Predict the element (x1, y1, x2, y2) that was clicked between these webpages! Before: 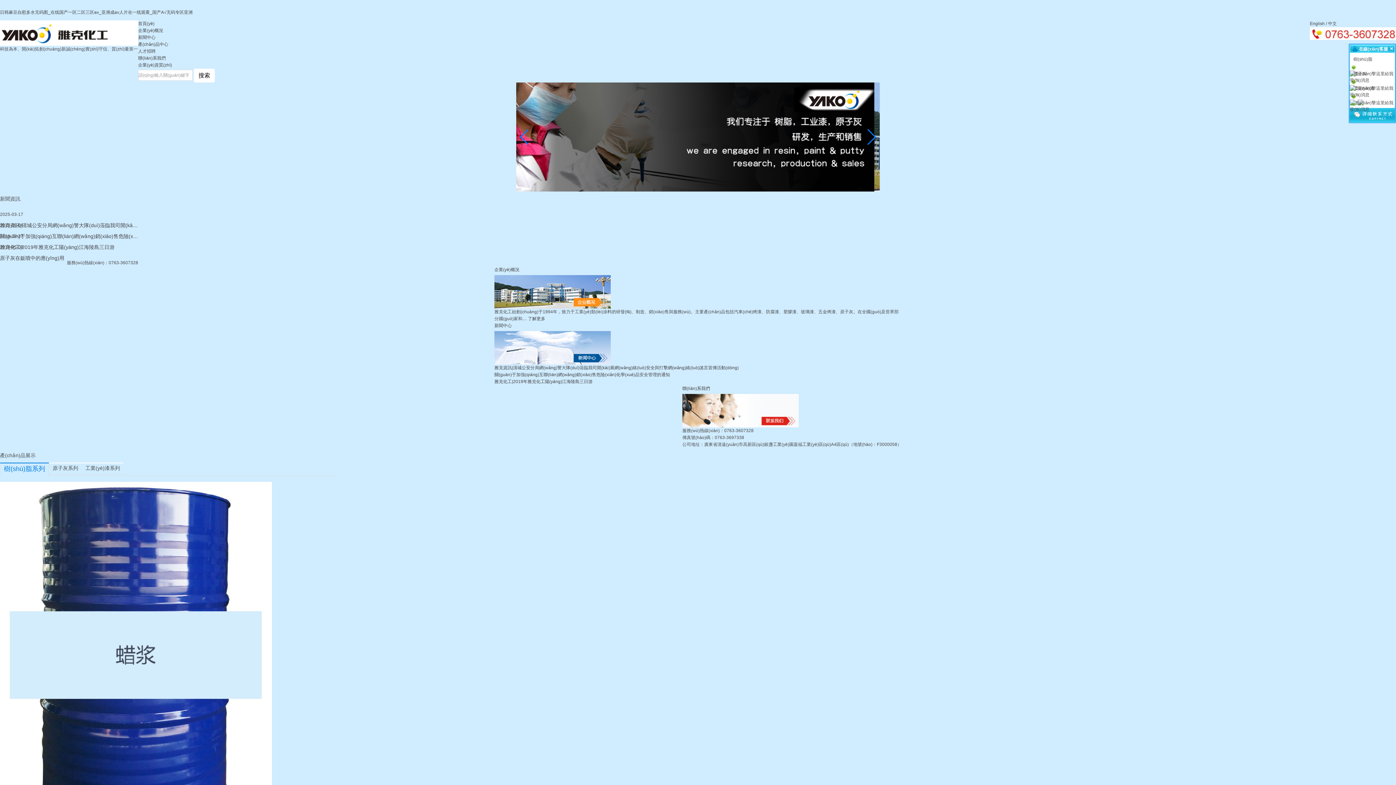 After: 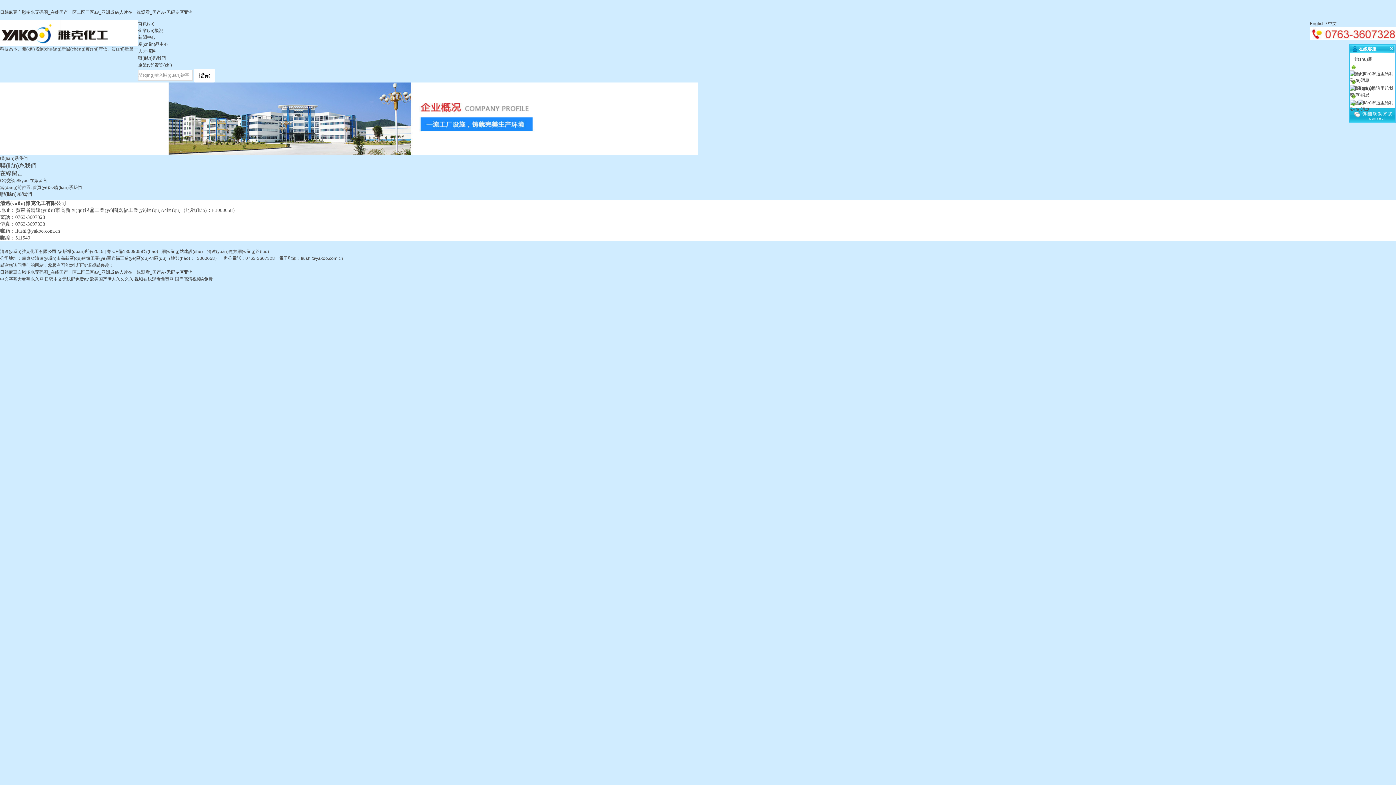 Action: label: 聯(lián)系我們 bbox: (682, 386, 710, 391)